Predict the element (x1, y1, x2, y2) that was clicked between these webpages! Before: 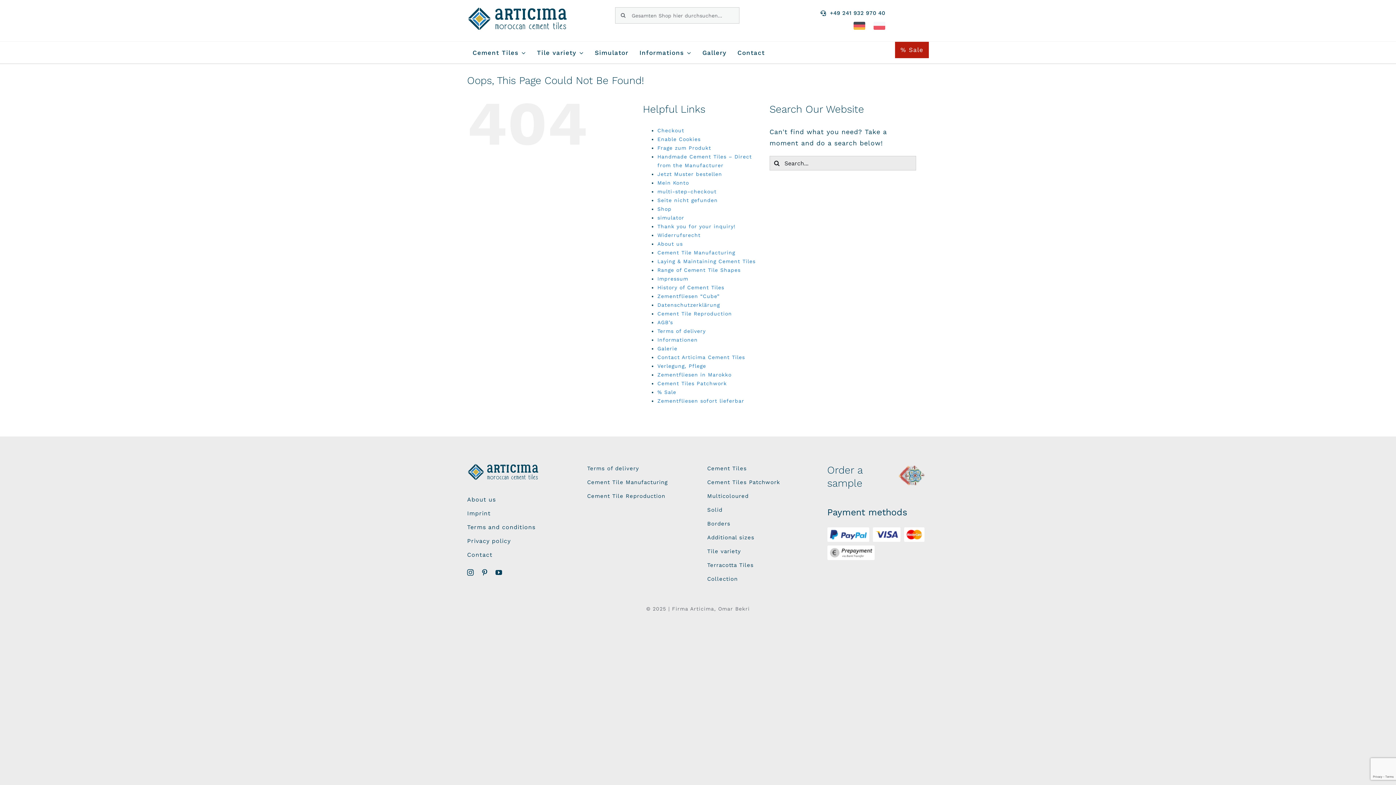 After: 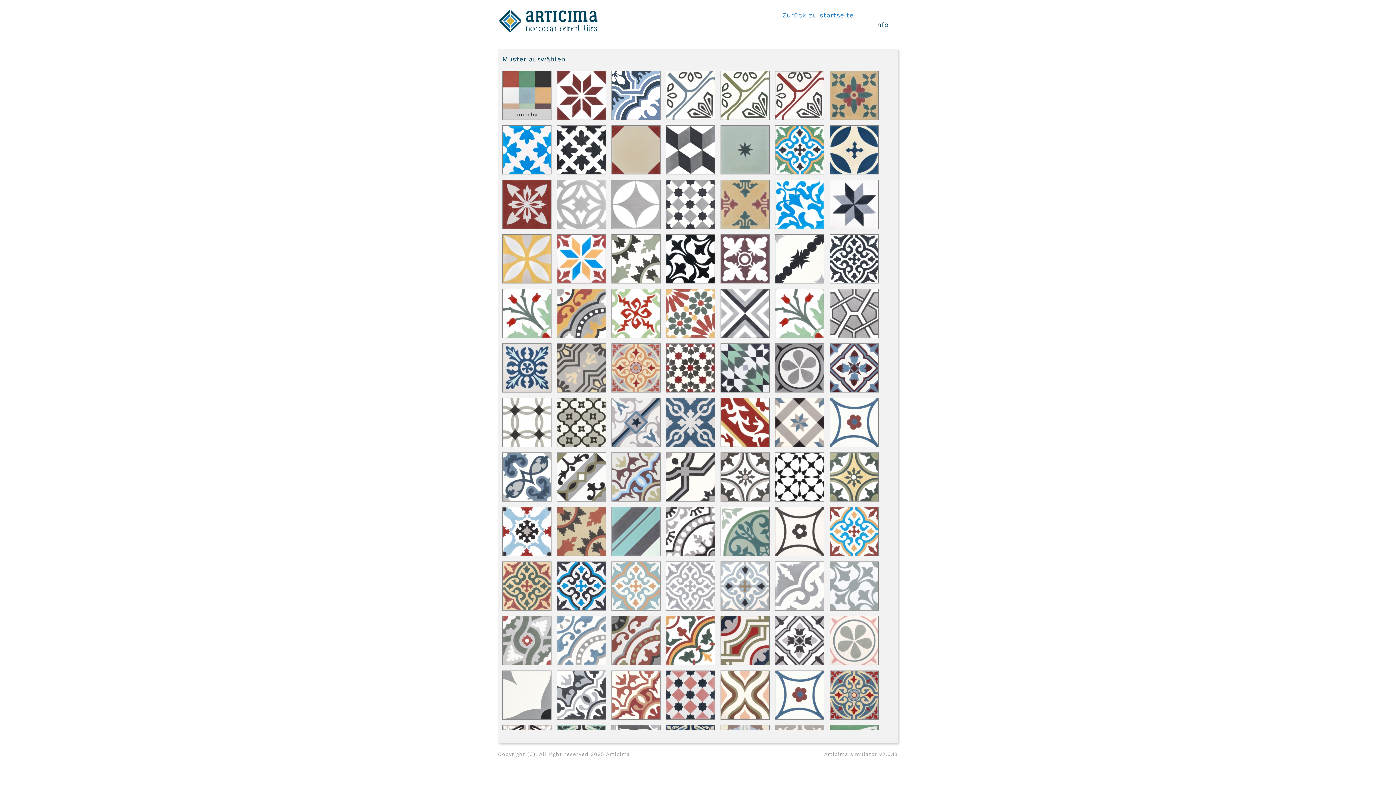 Action: label: Simulator bbox: (589, 42, 634, 63)